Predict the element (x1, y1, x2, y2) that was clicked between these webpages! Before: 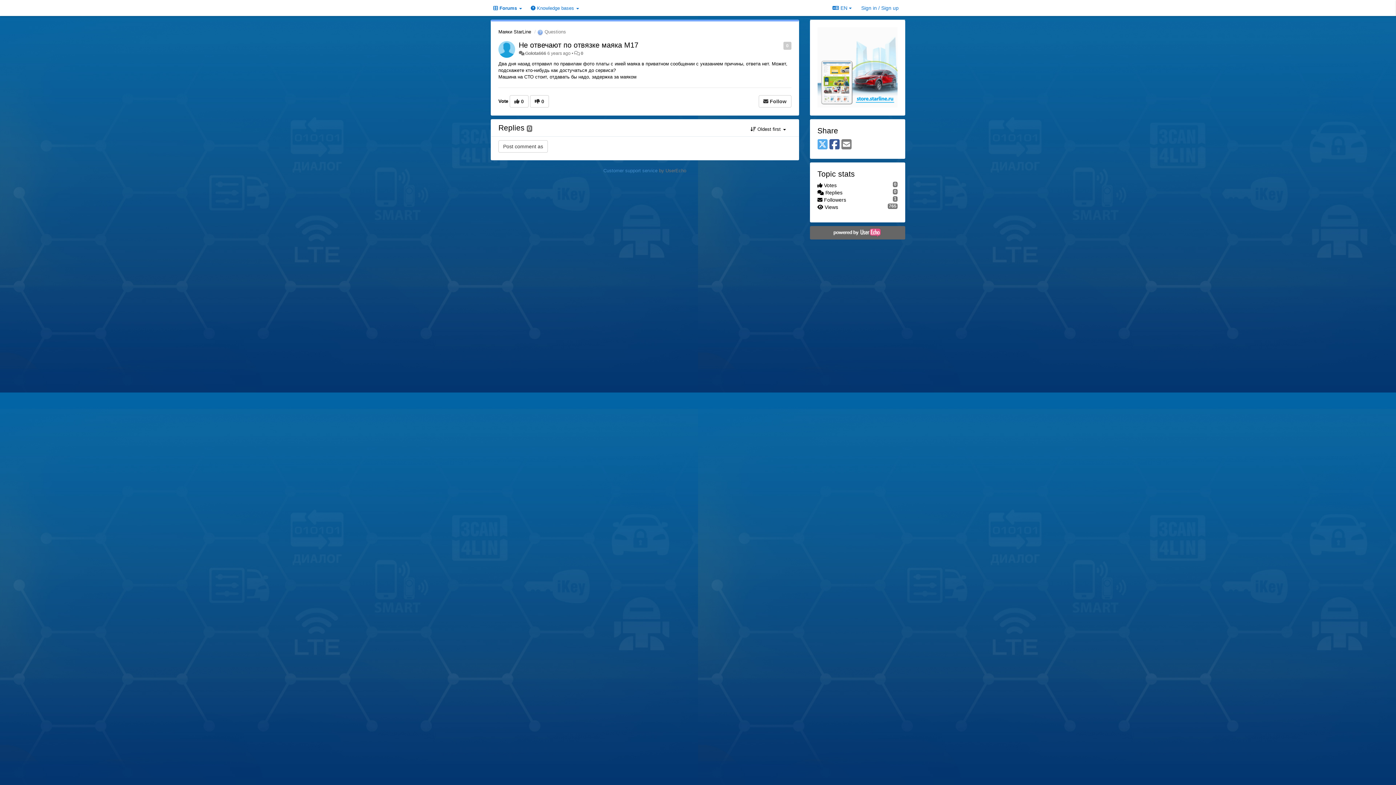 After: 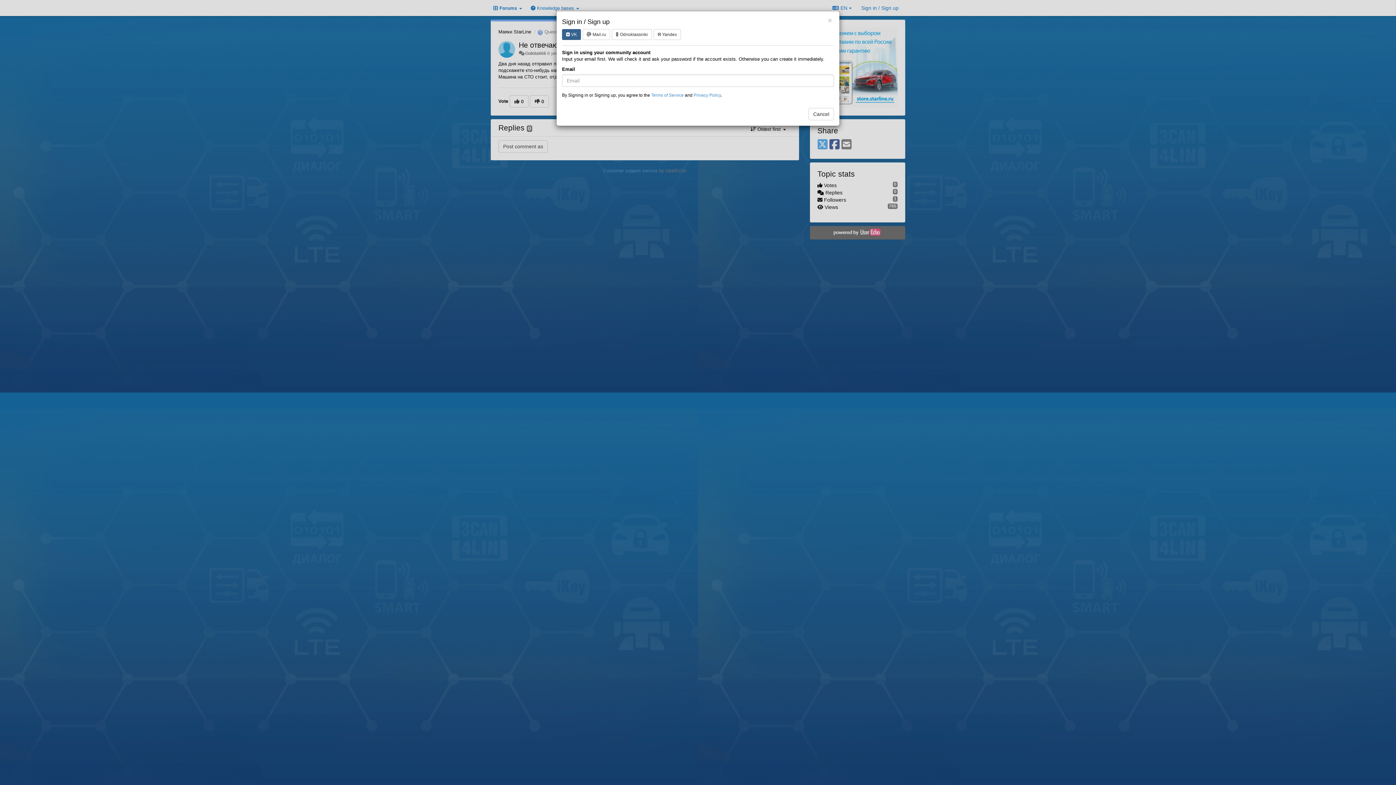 Action: bbox: (758, 95, 791, 107) label:  Follow